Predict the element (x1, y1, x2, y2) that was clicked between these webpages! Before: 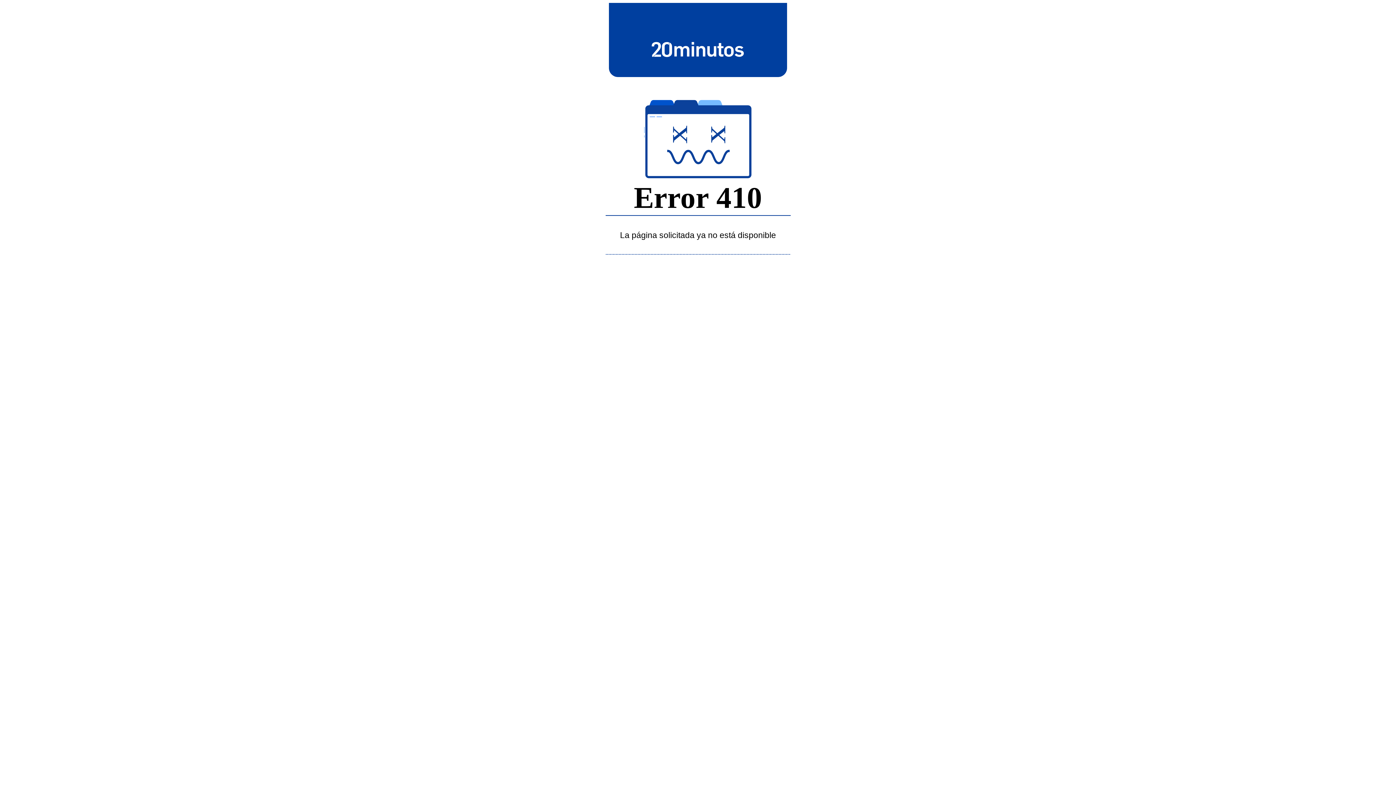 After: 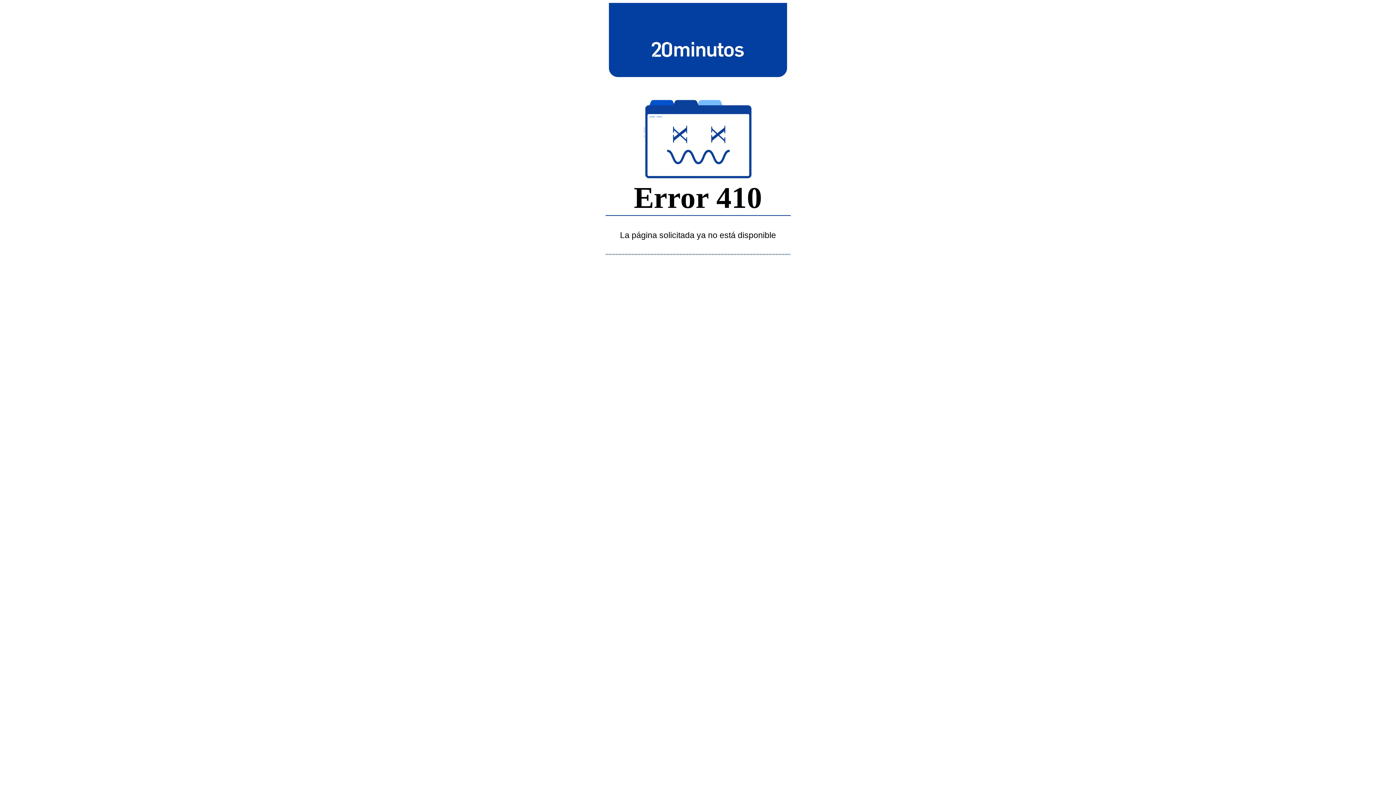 Action: bbox: (643, 39, 752, 58)